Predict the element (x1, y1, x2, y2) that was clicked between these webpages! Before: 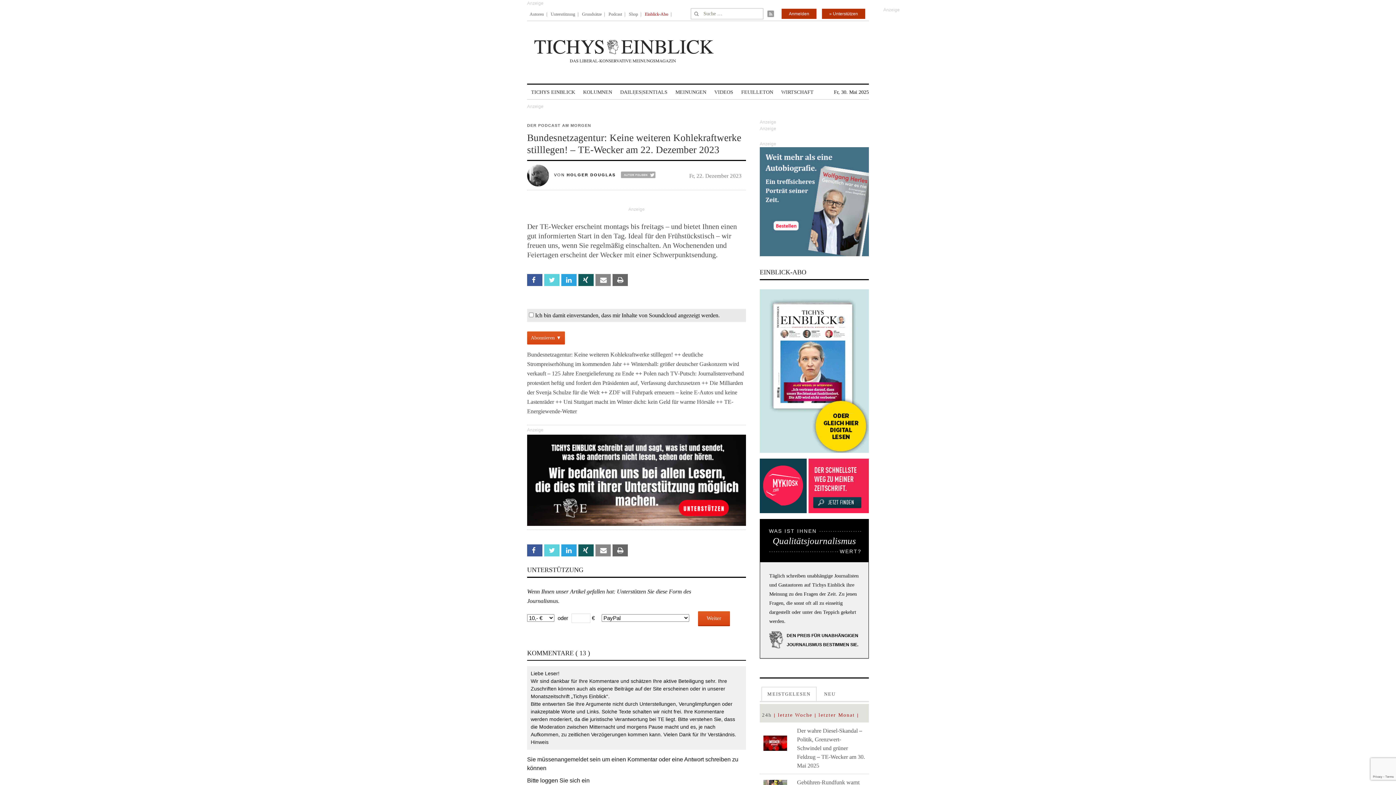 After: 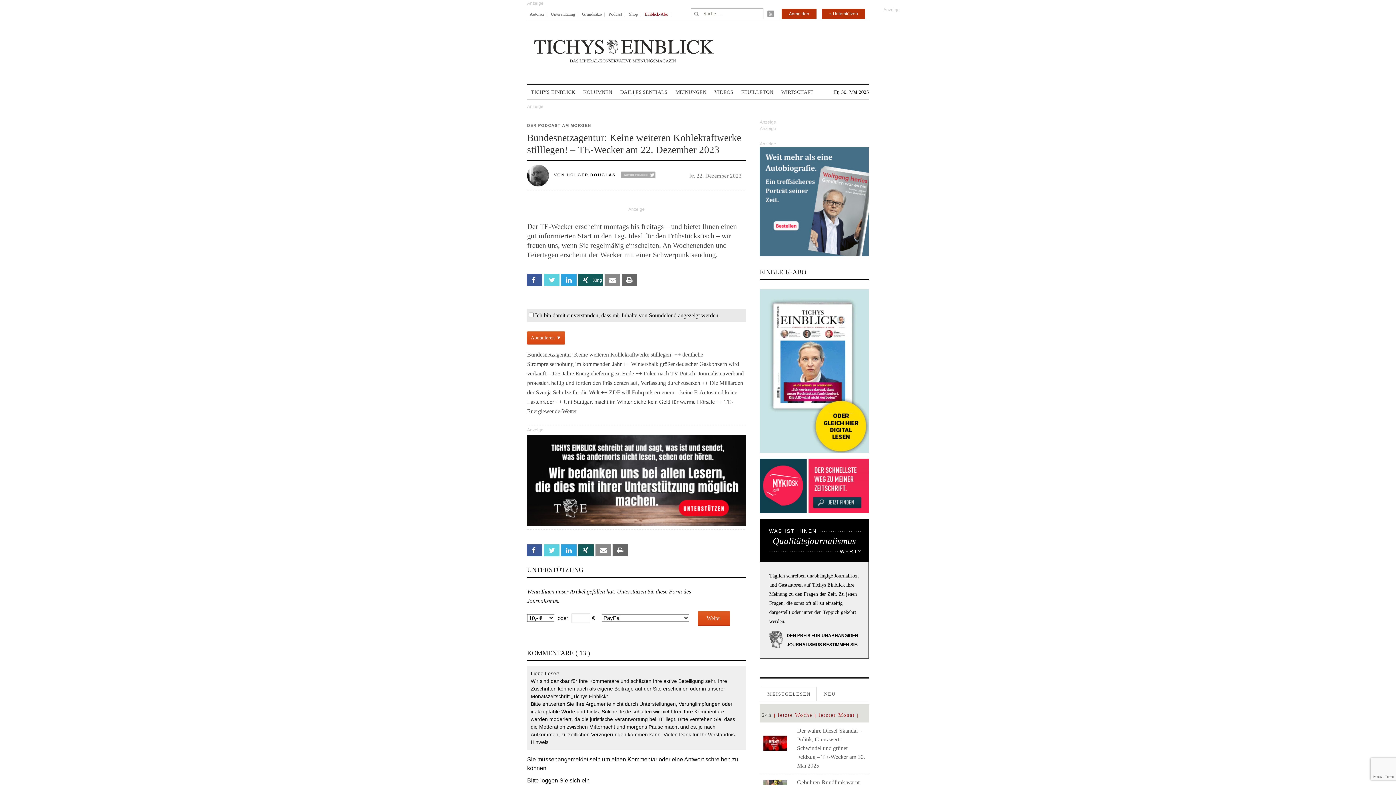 Action: bbox: (578, 274, 593, 286) label:  Xing